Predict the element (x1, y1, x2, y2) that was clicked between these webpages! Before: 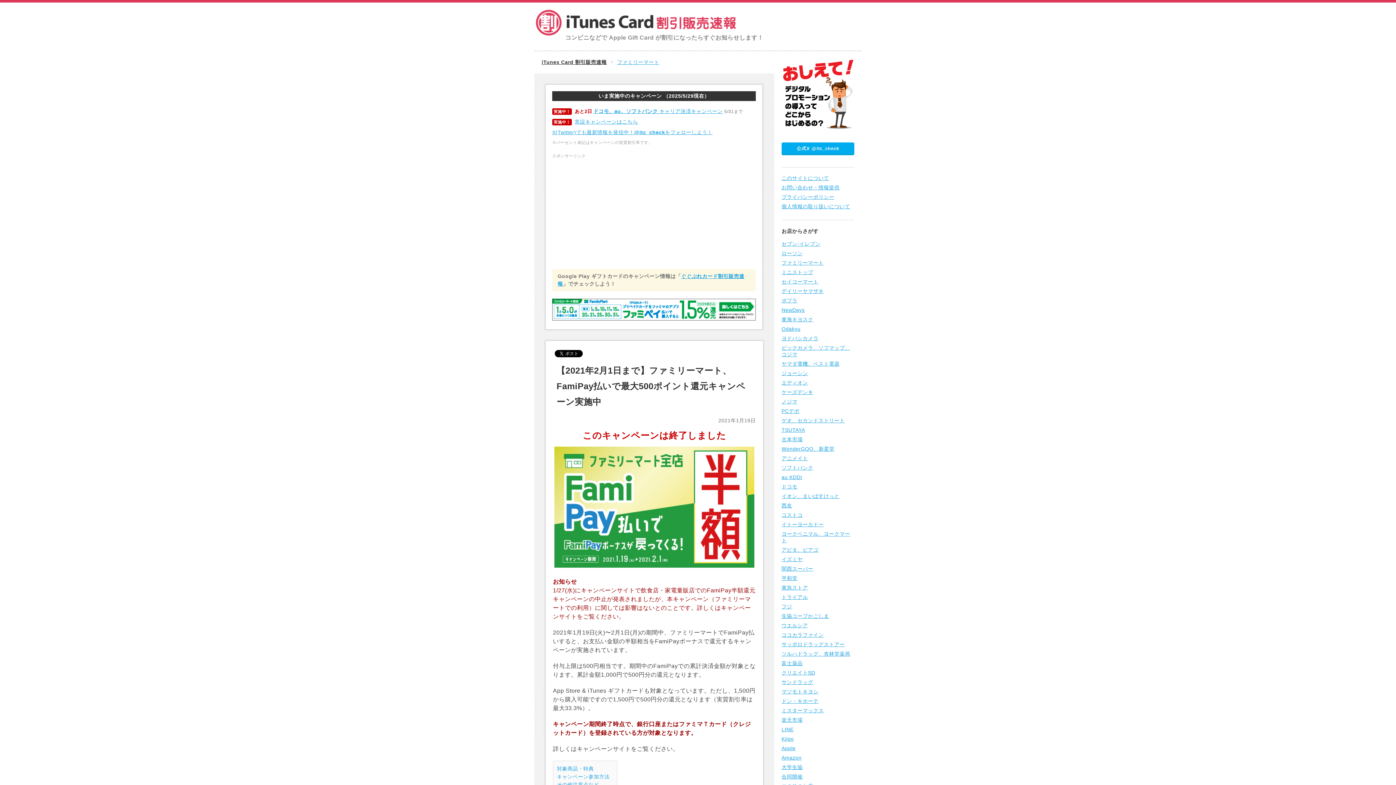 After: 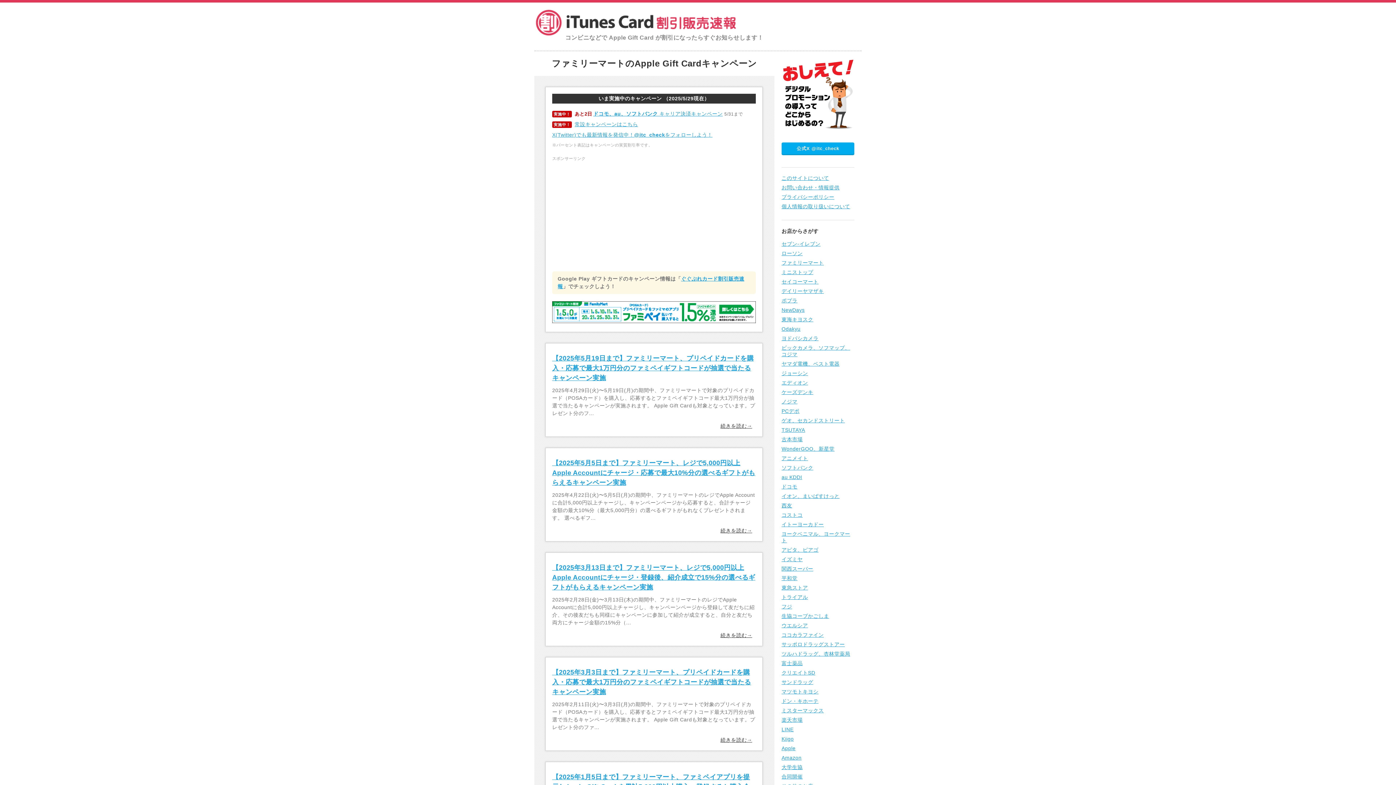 Action: bbox: (781, 259, 824, 265) label: ファミリーマート